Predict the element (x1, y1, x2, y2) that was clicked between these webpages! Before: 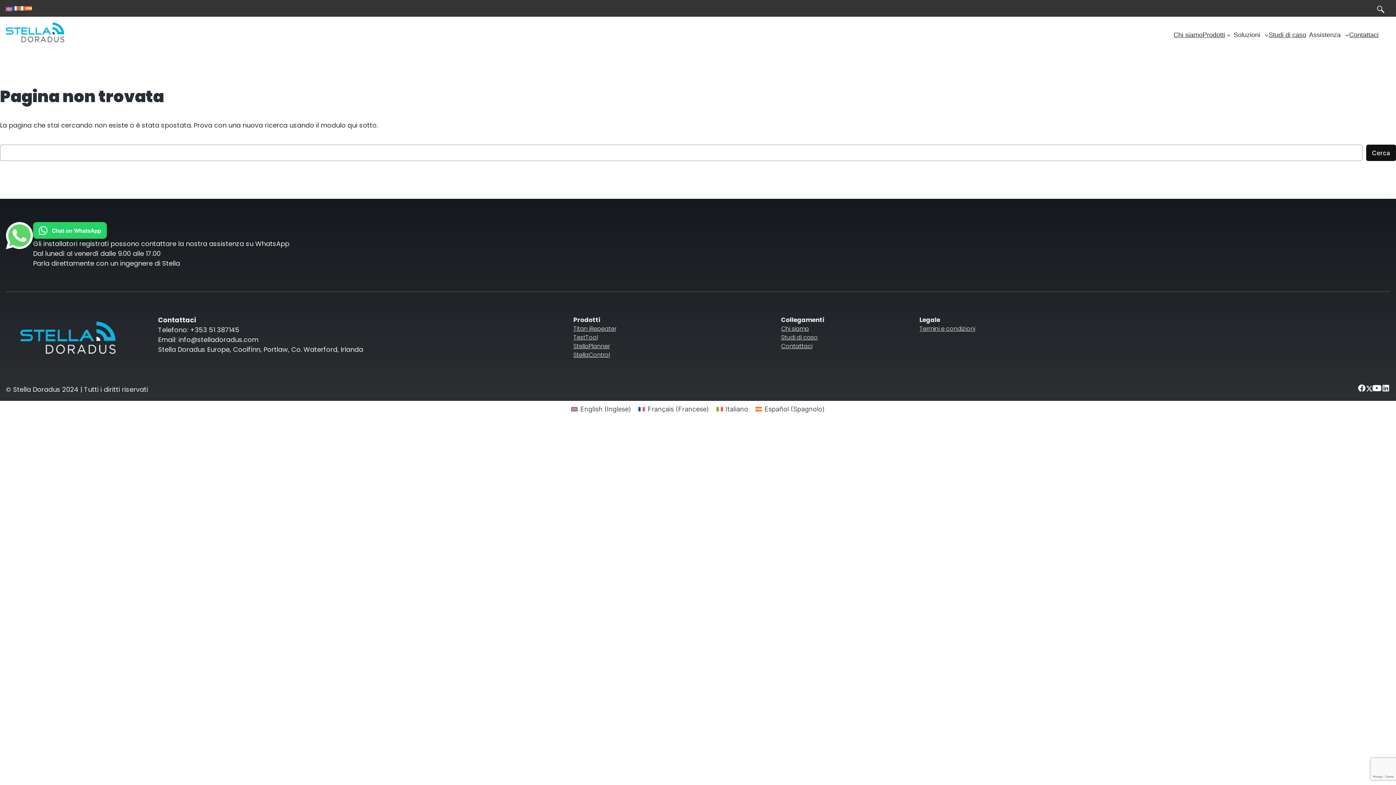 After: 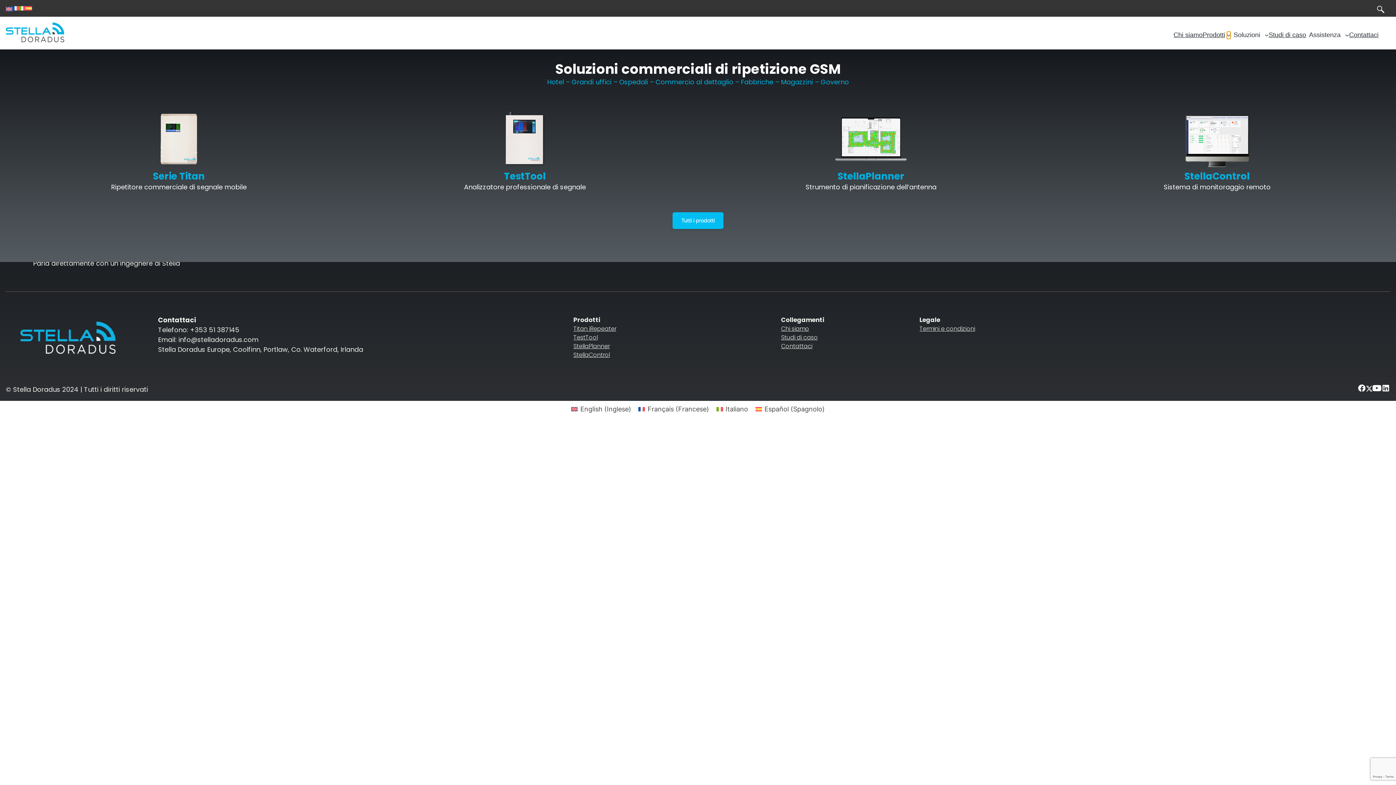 Action: bbox: (1227, 32, 1231, 36) label: Sottomenu di Prodotti